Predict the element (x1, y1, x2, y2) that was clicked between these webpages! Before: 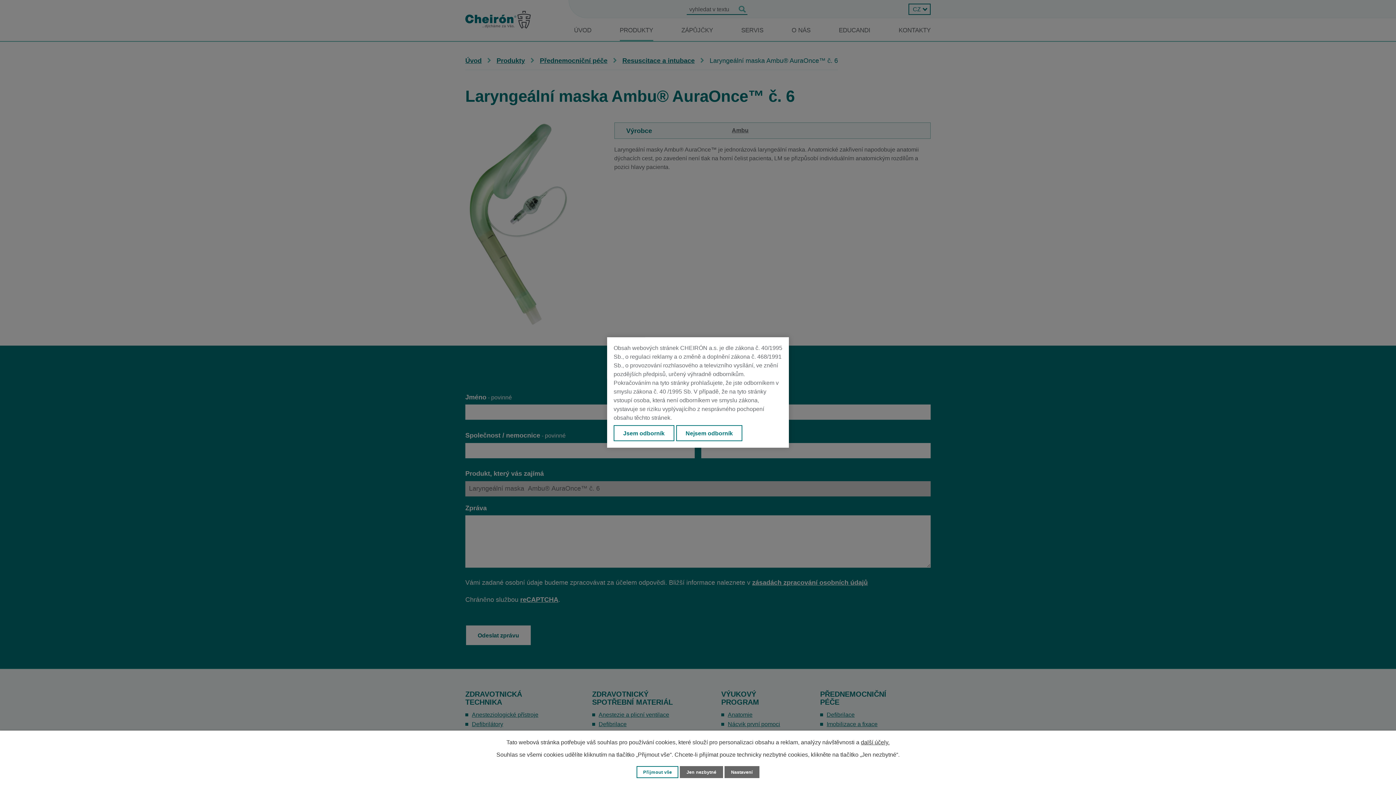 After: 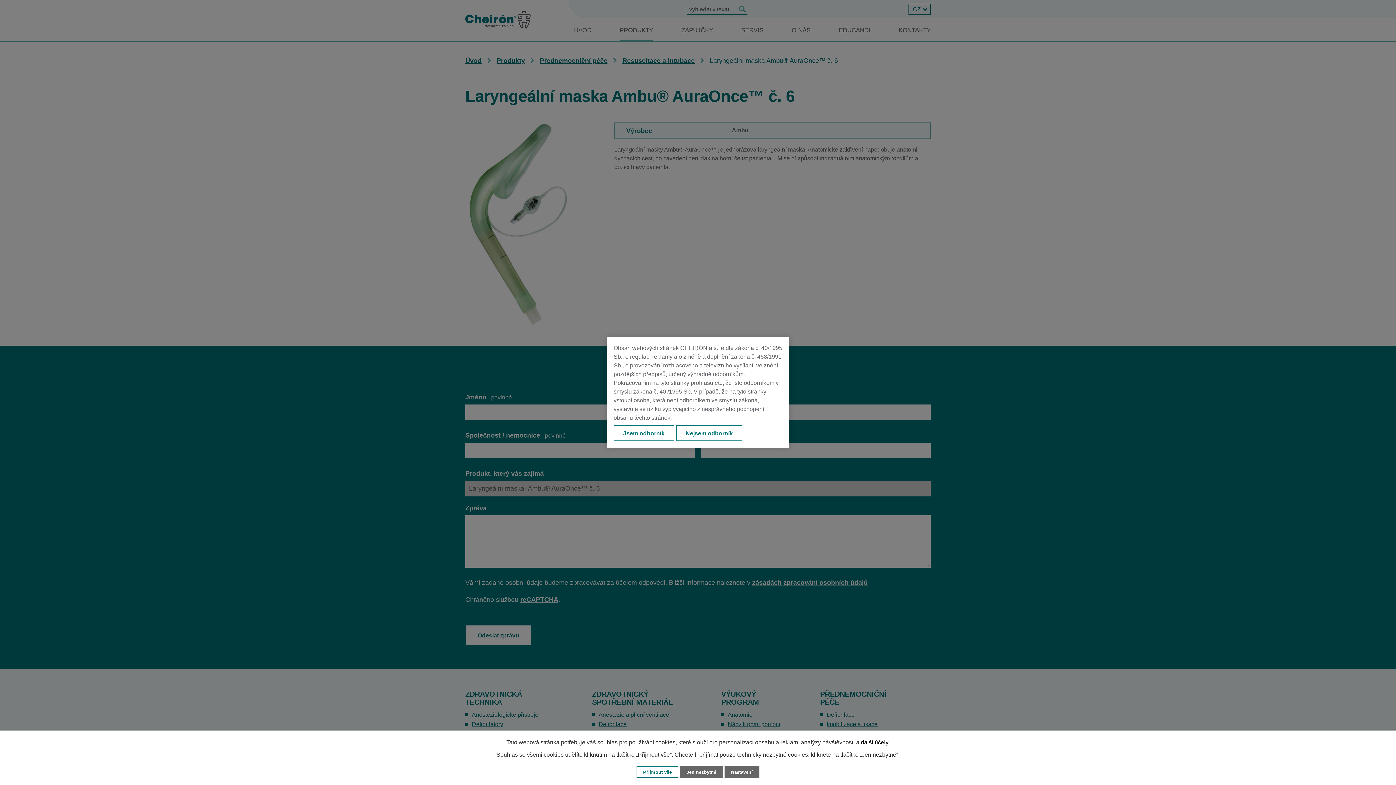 Action: label: další účely. bbox: (861, 739, 889, 746)